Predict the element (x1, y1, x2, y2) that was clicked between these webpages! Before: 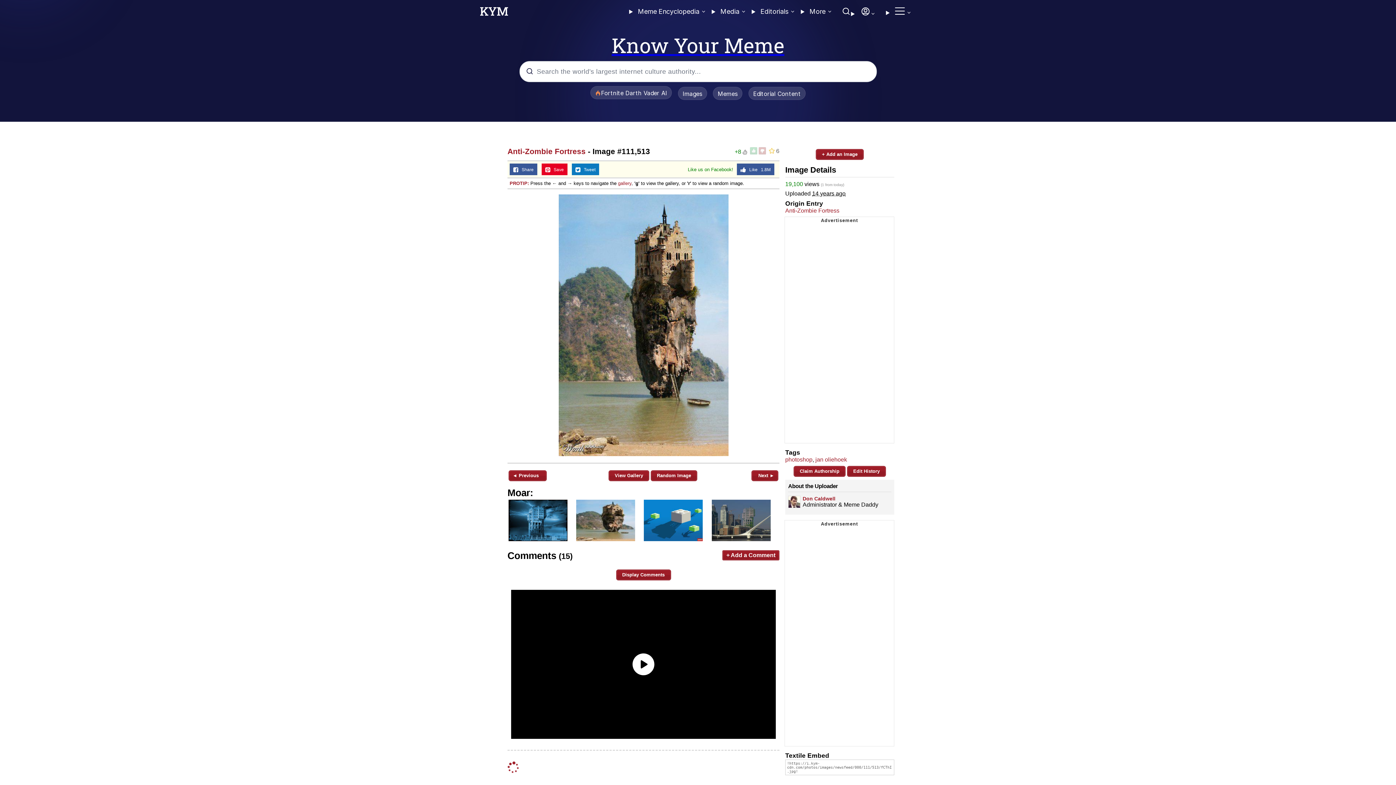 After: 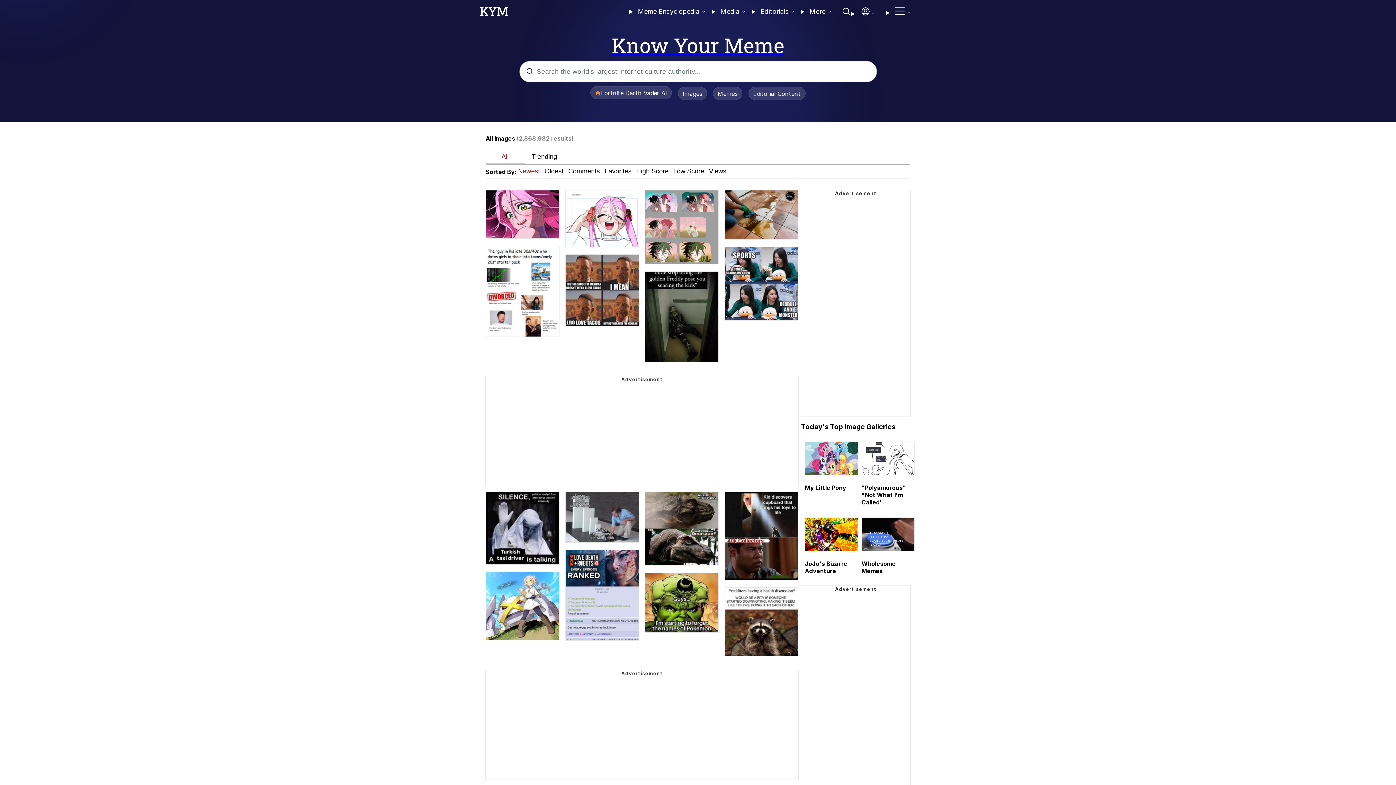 Action: bbox: (676, 90, 711, 97) label: Images 